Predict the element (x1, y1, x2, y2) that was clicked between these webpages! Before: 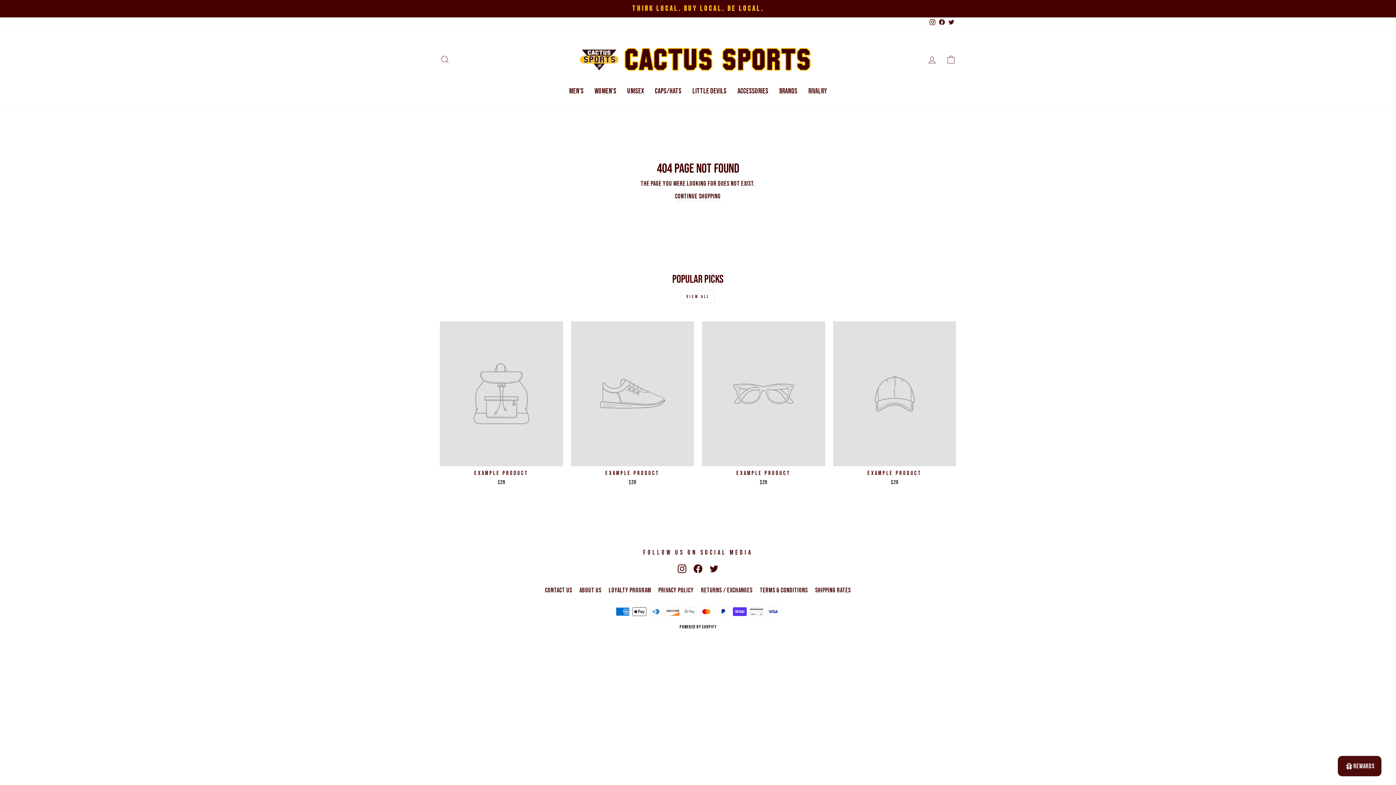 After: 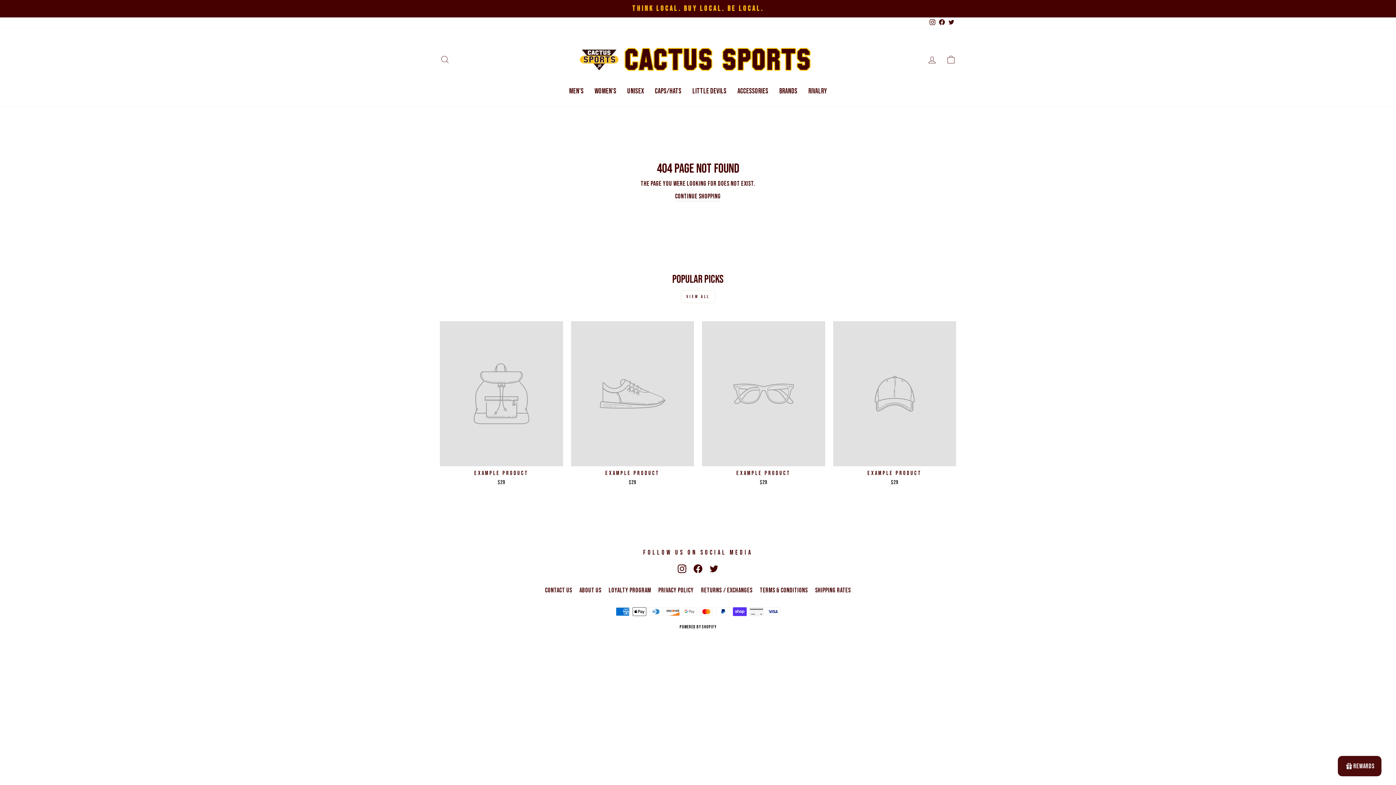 Action: bbox: (677, 564, 686, 573) label: INSTAGRAM